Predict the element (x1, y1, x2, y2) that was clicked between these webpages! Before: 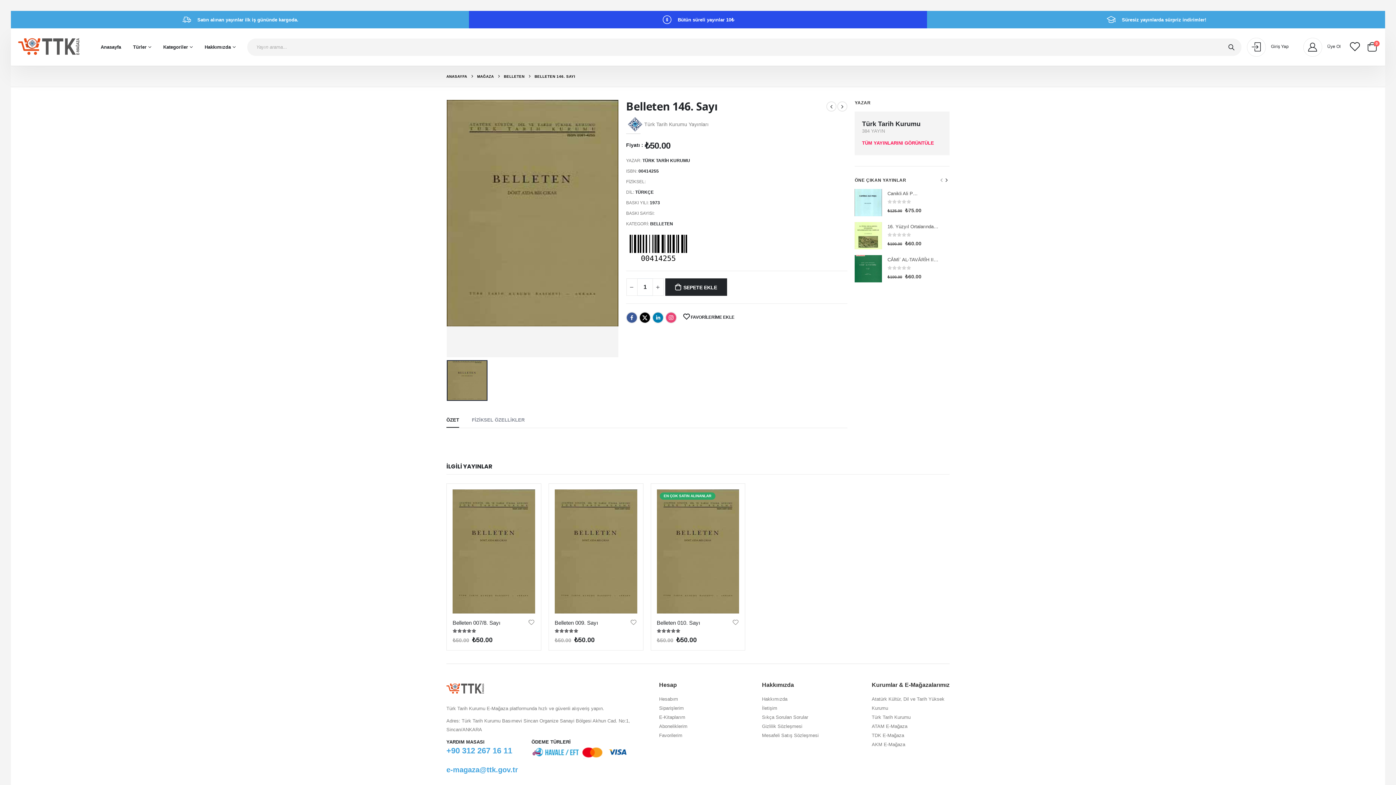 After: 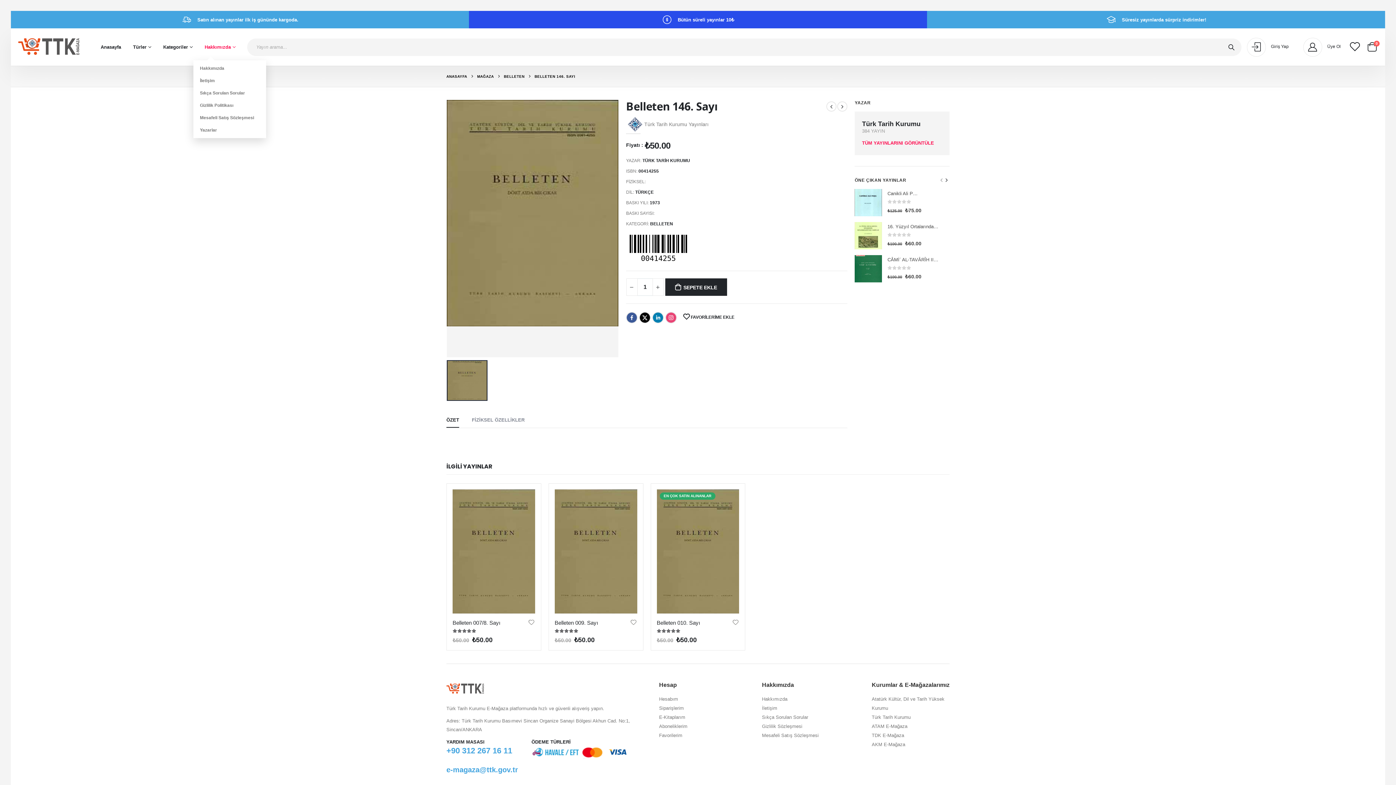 Action: bbox: (198, 33, 241, 60) label: Hakkımızda